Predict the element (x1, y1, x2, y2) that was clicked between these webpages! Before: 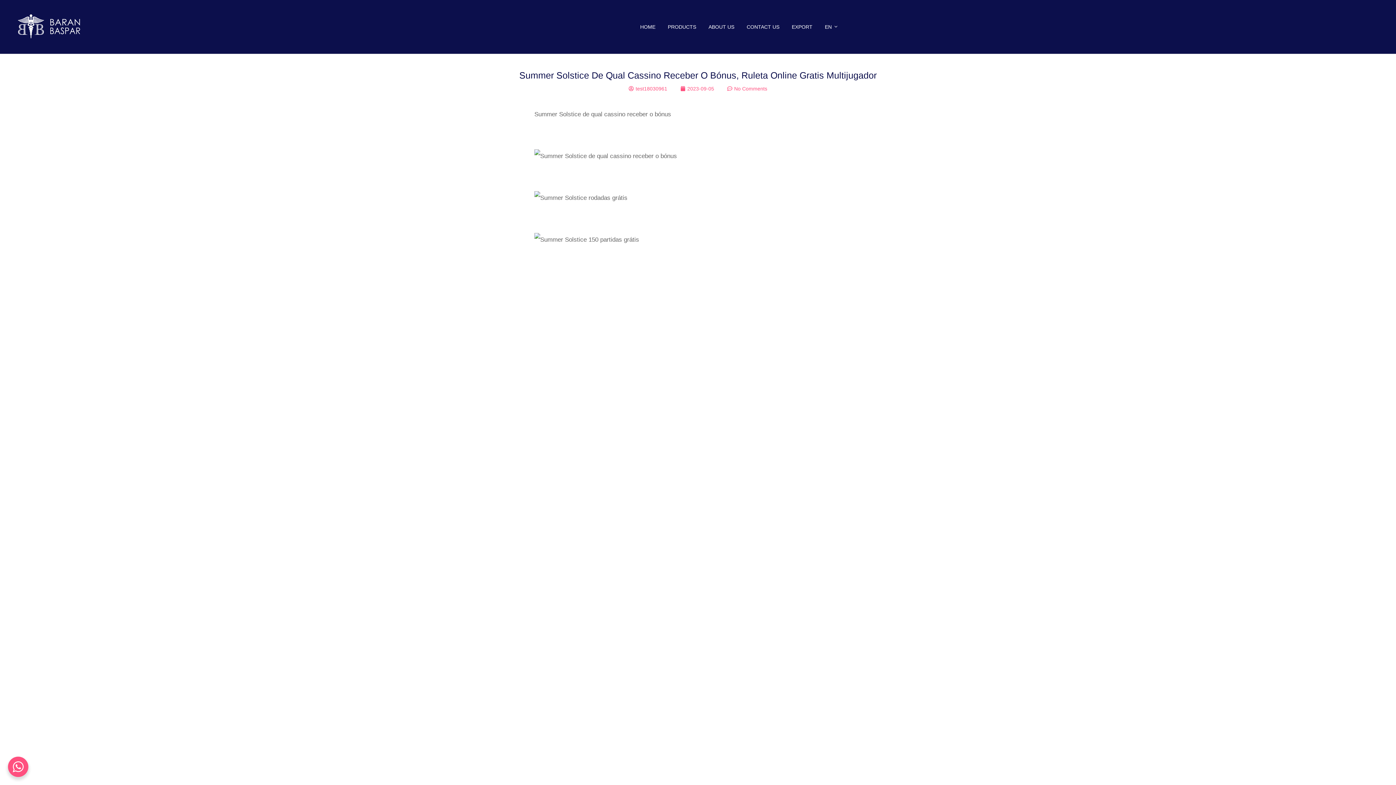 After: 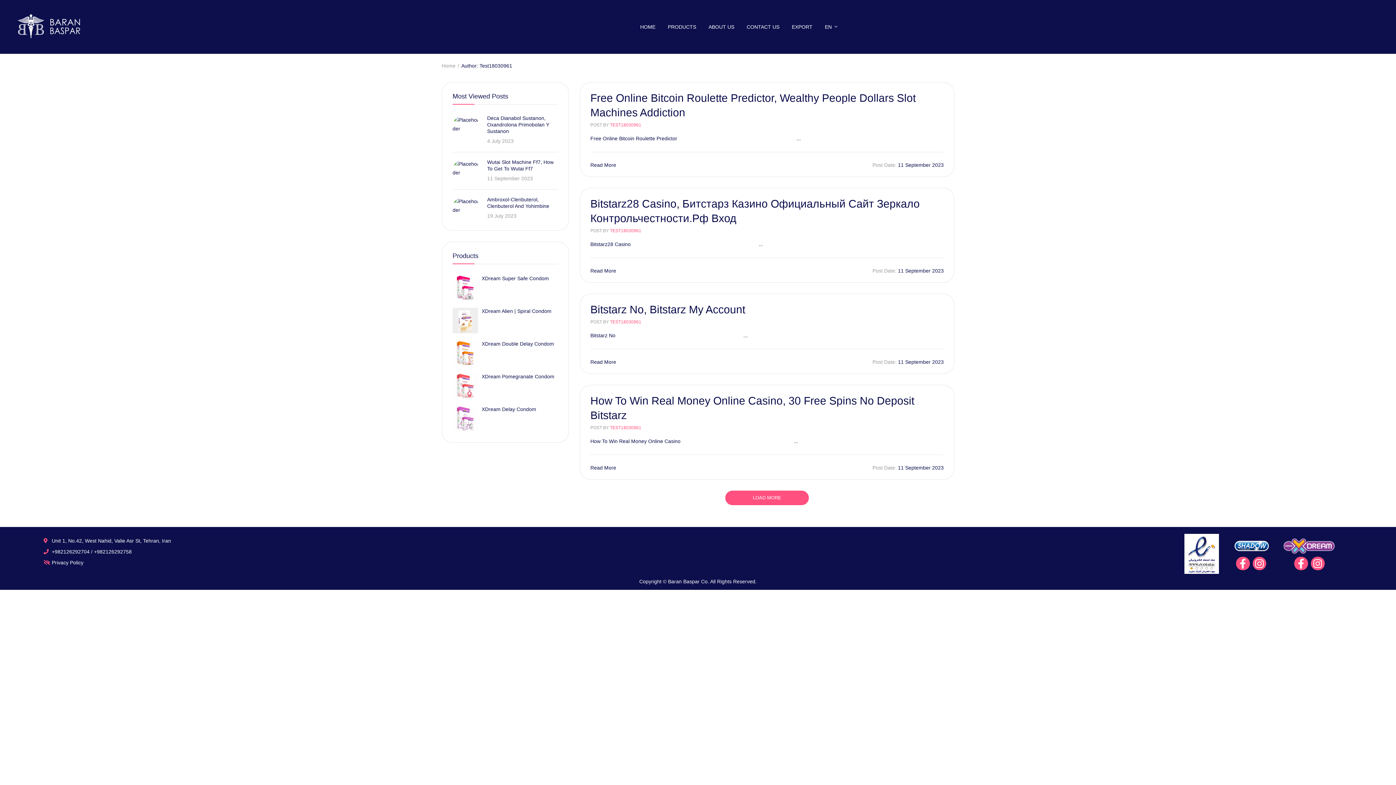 Action: label: test18030961 bbox: (628, 84, 667, 93)